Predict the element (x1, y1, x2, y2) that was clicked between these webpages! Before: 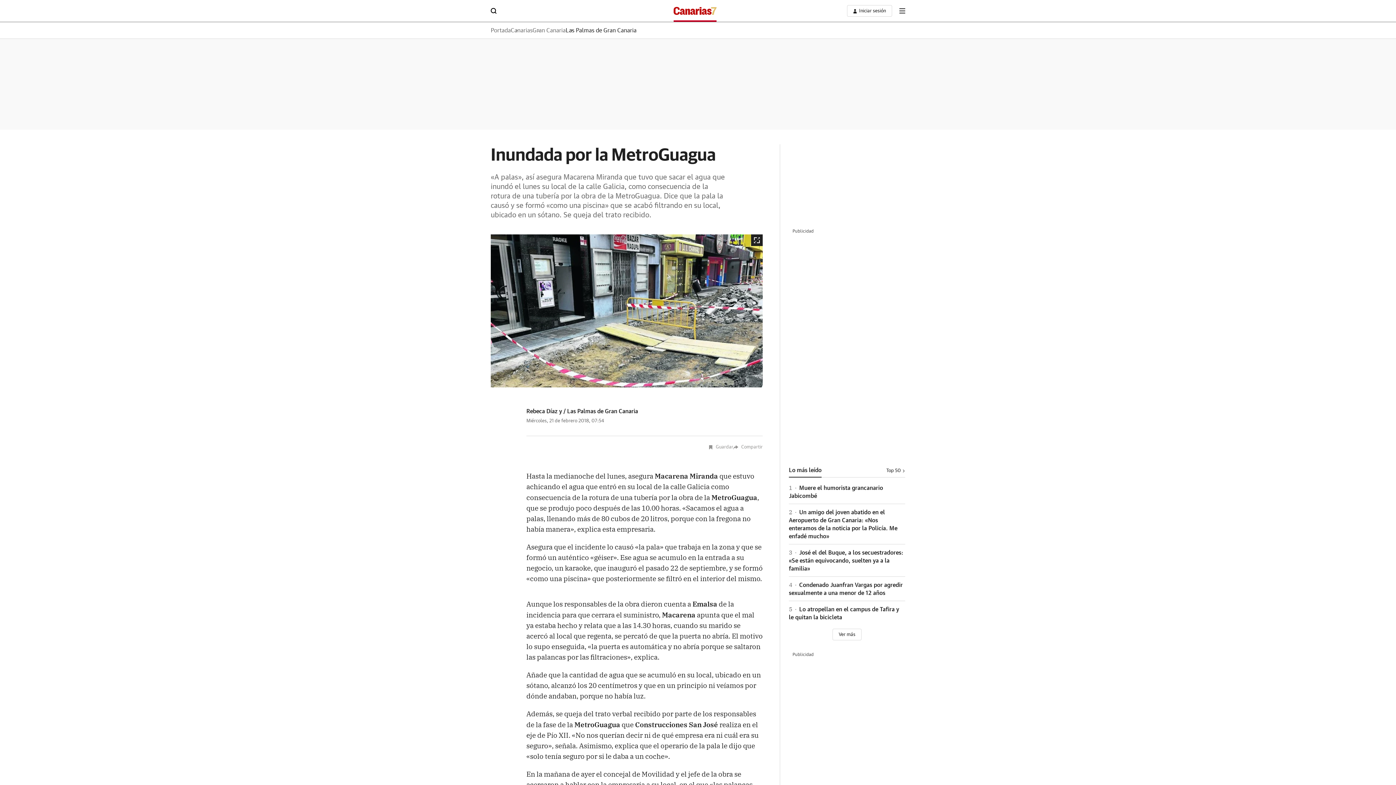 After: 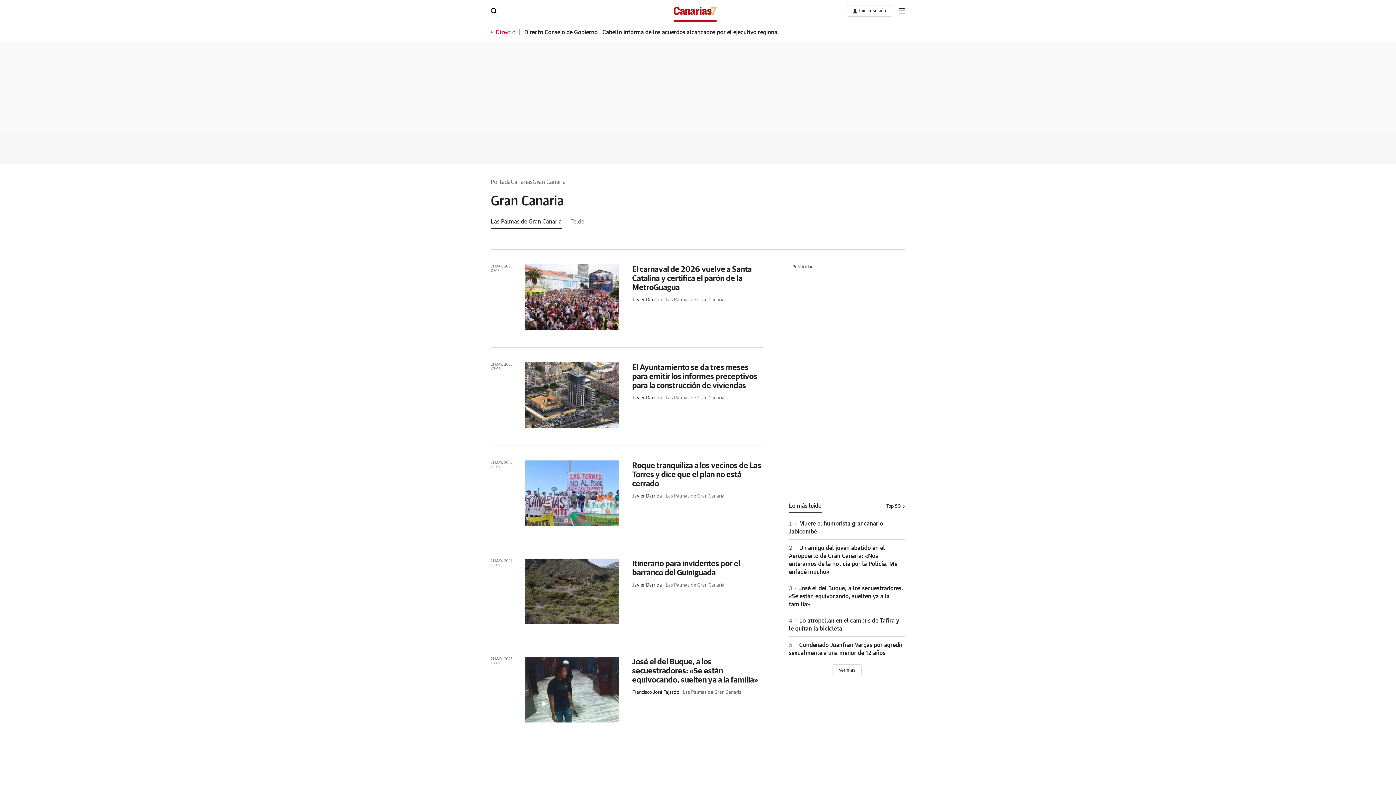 Action: bbox: (565, 27, 636, 33) label: Las Palmas de Gran Canaria